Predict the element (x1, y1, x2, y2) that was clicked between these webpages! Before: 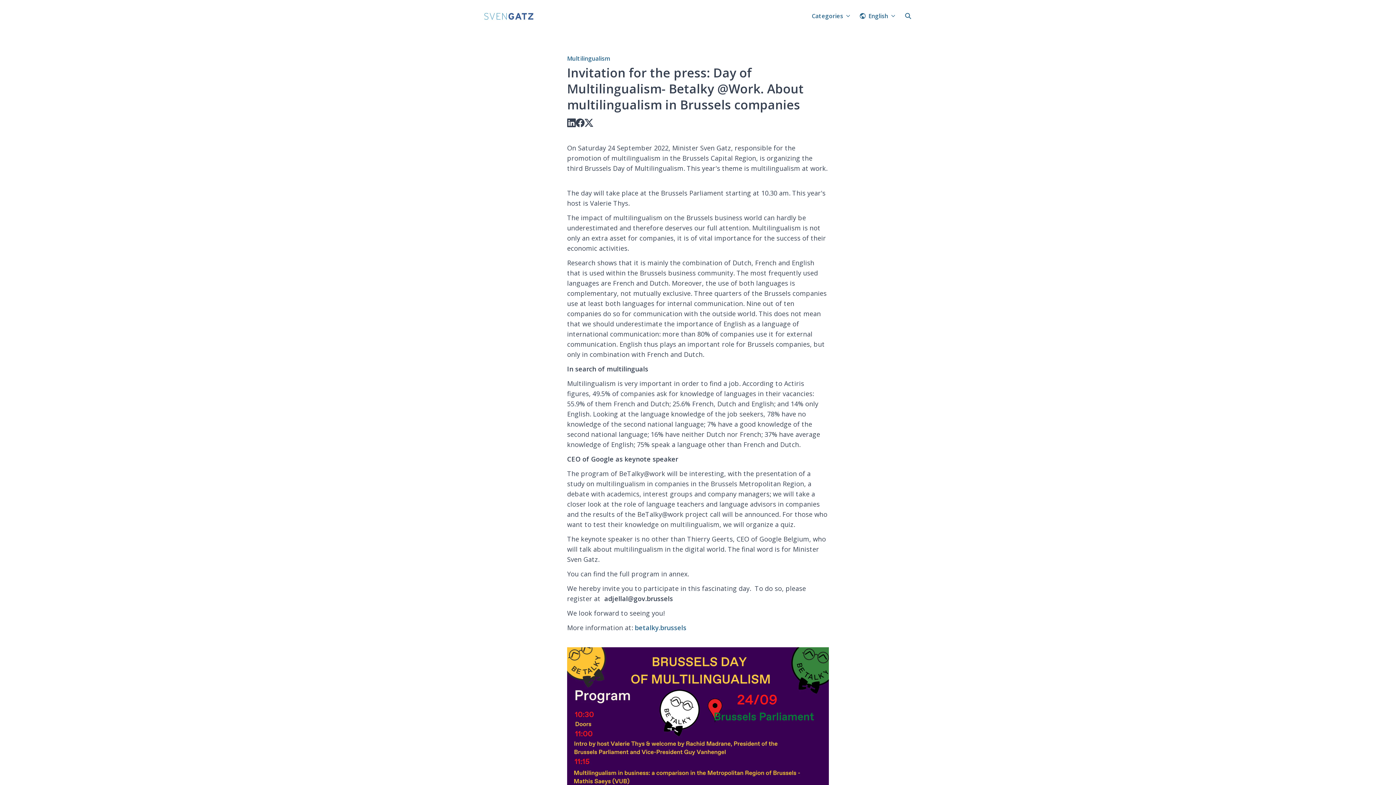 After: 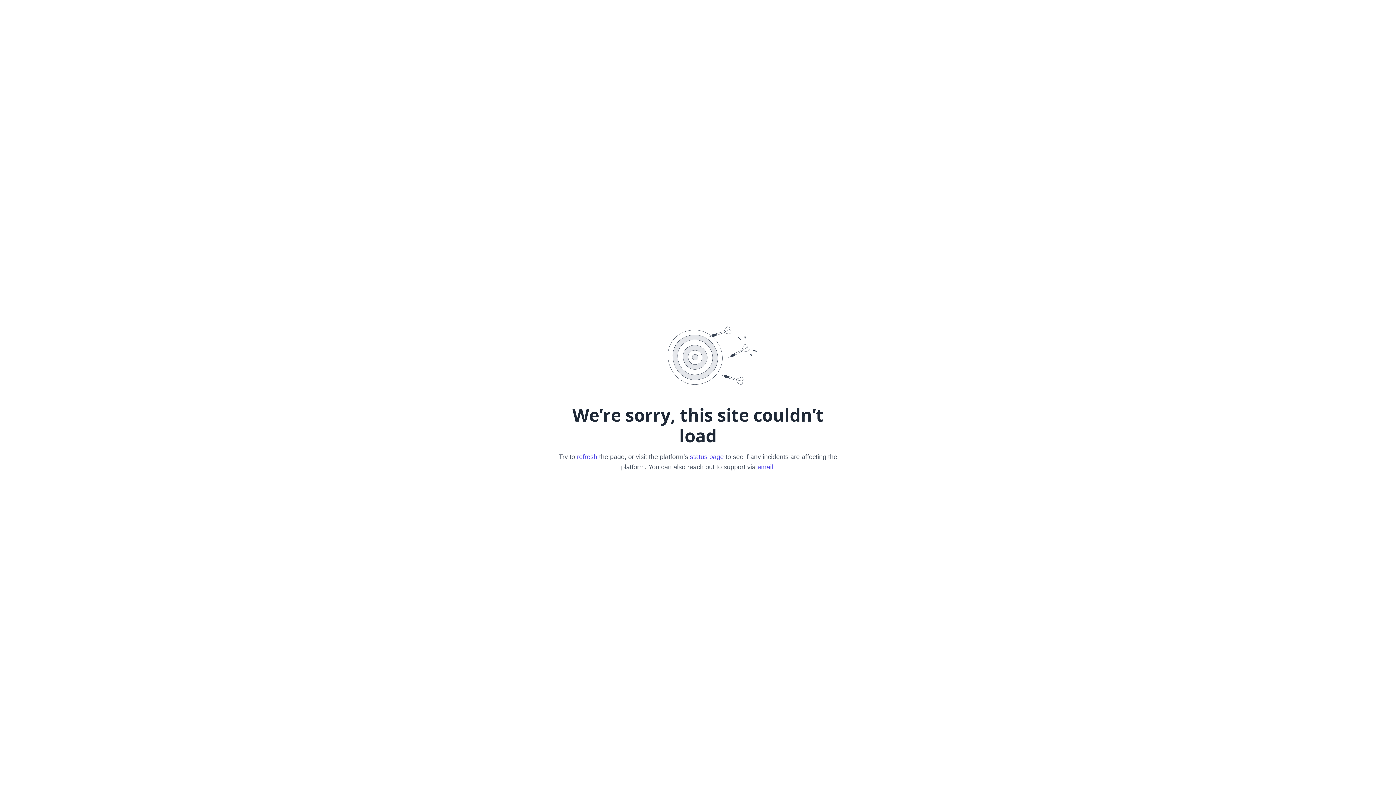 Action: bbox: (480, 6, 538, 25) label: SVEN GATZ